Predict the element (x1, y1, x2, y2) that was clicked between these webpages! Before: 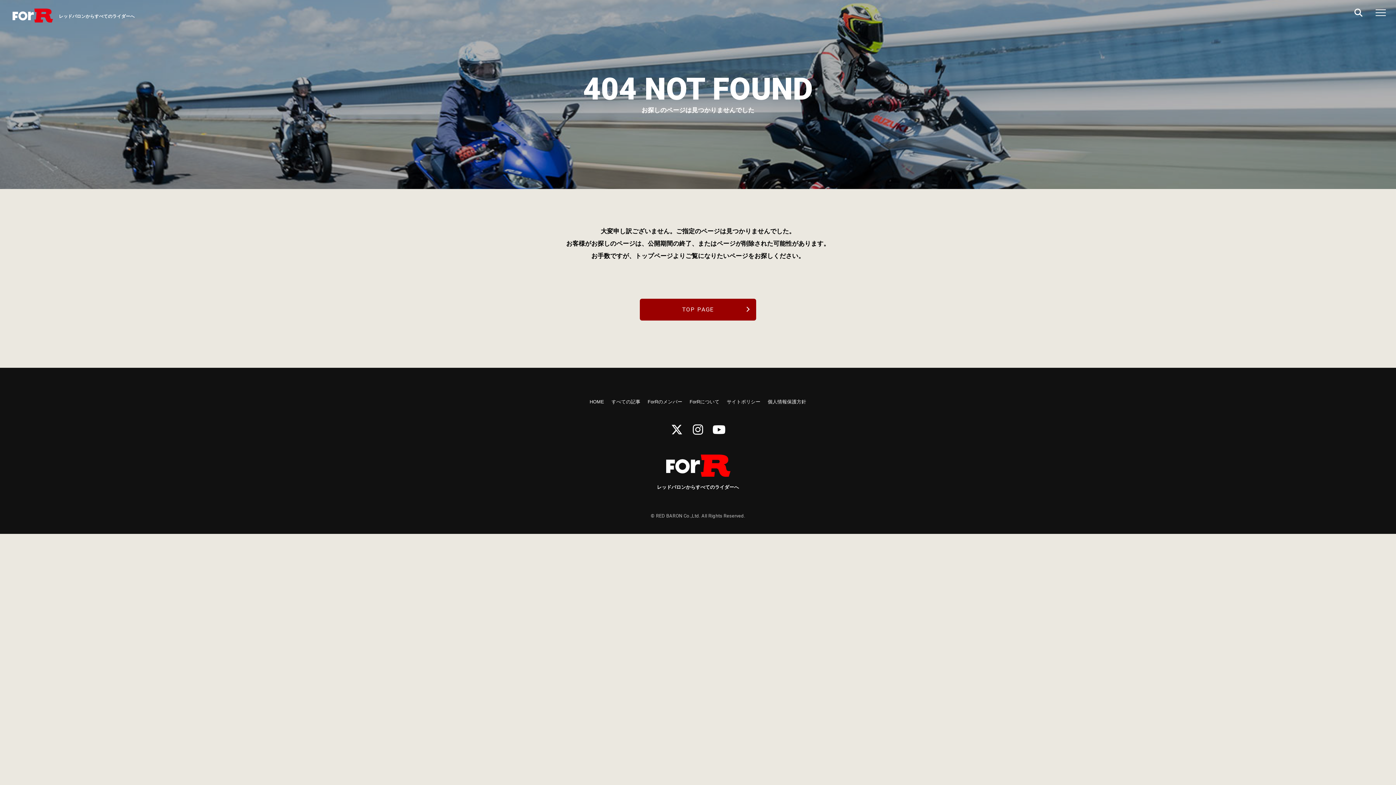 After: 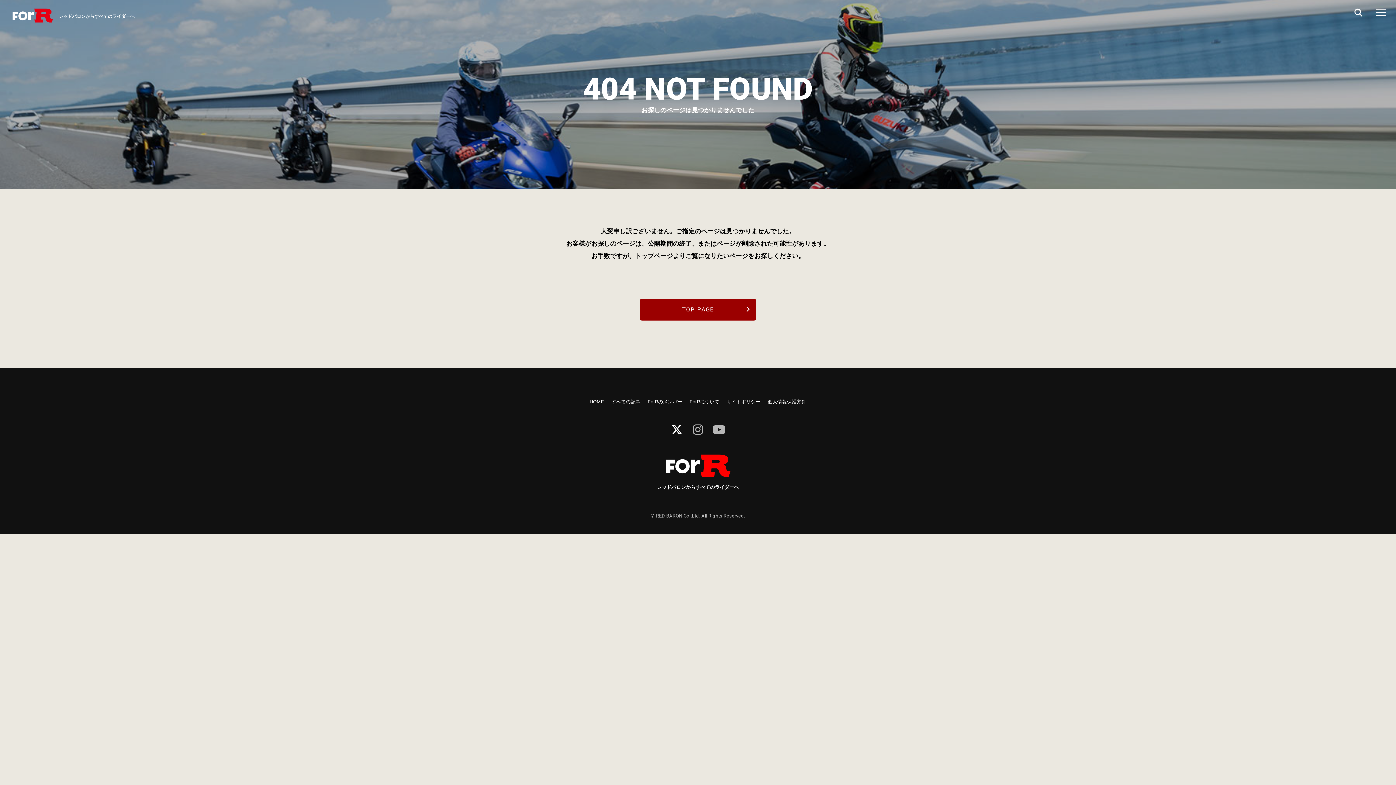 Action: bbox: (668, 421, 685, 438)